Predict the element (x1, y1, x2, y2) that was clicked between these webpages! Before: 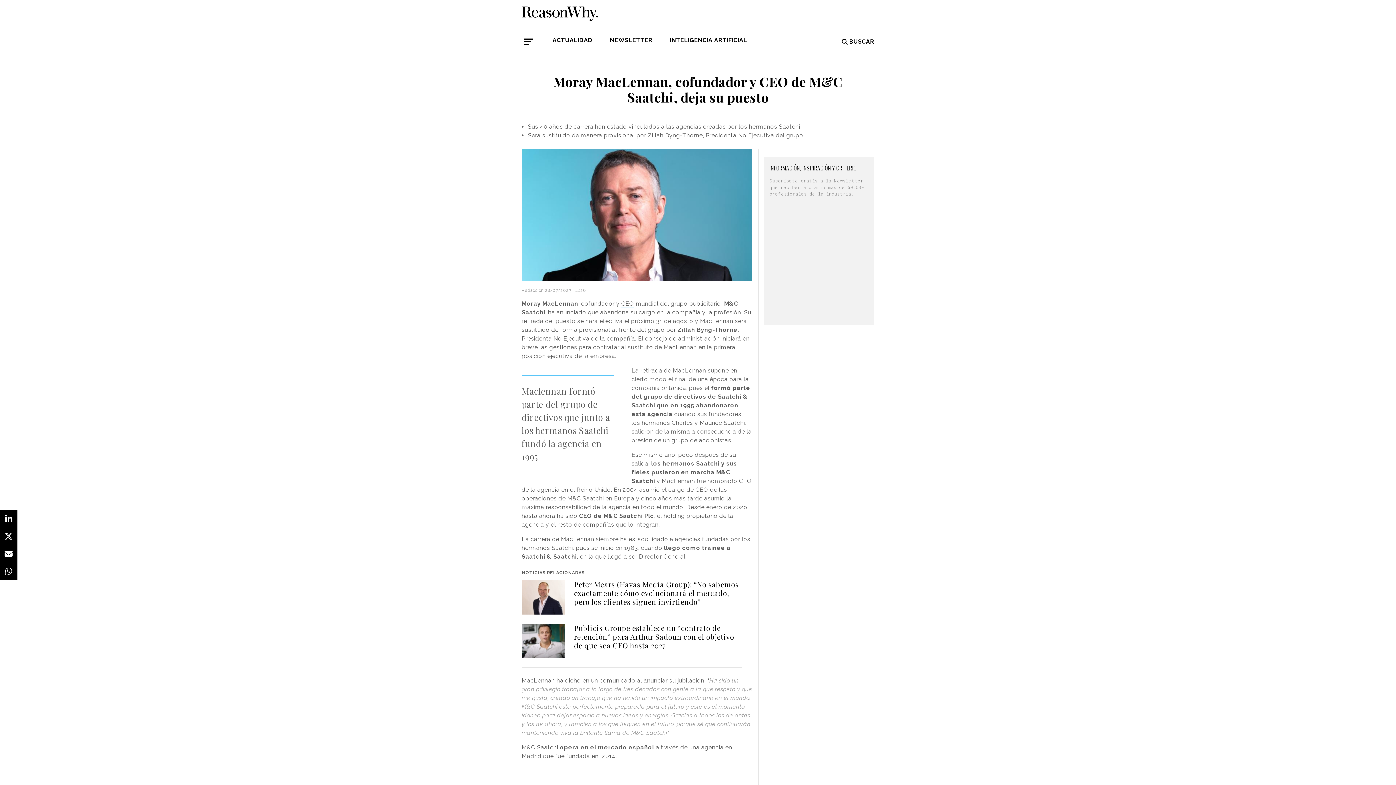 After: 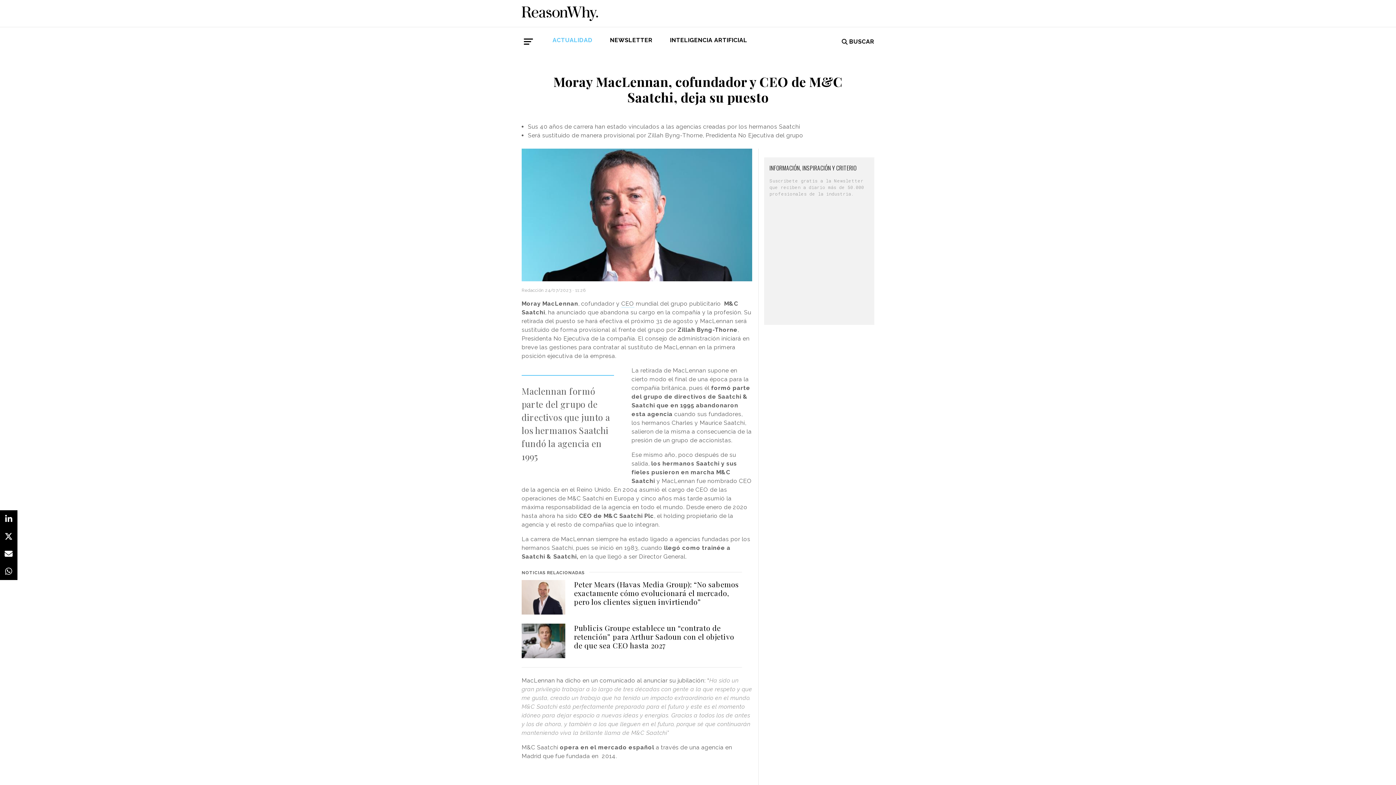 Action: bbox: (552, 35, 592, 47) label: ACTUALIDAD